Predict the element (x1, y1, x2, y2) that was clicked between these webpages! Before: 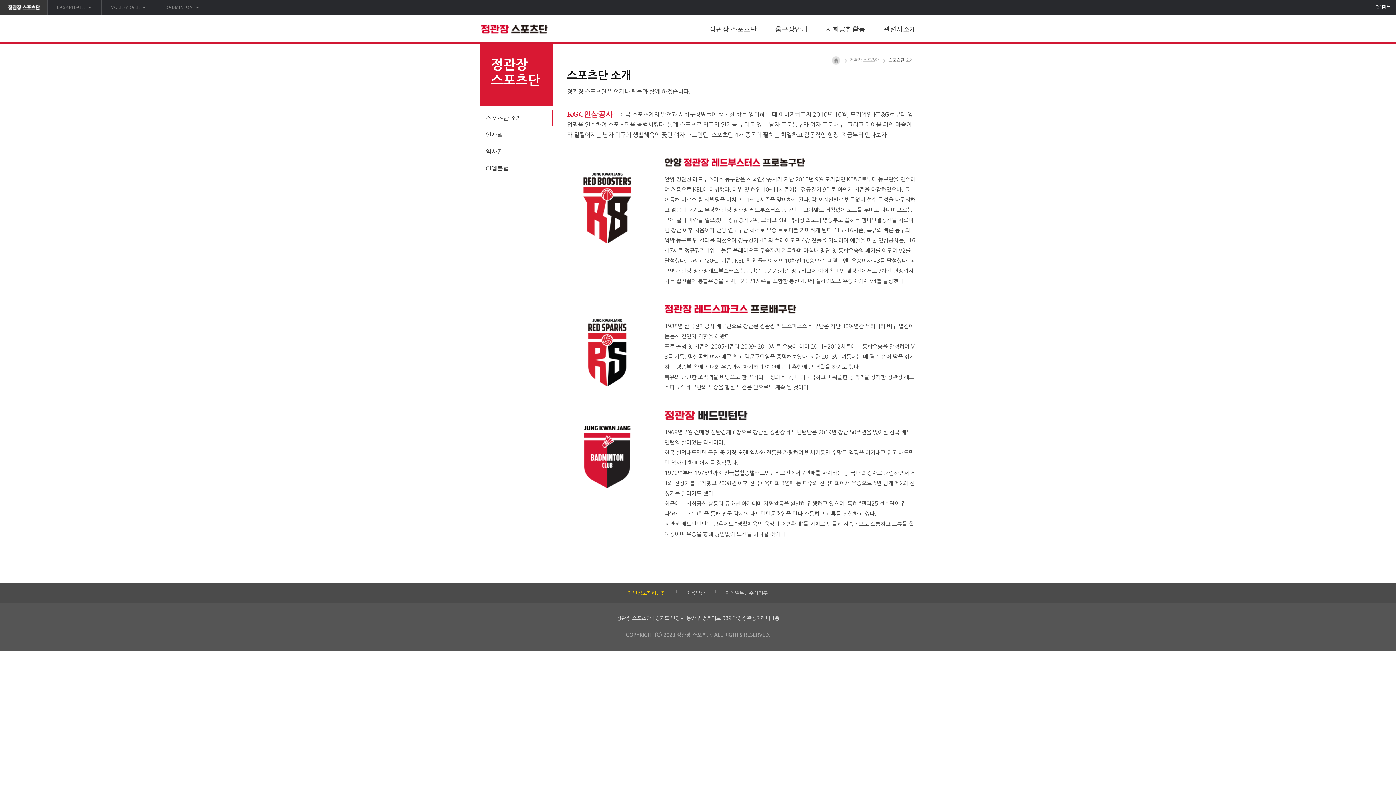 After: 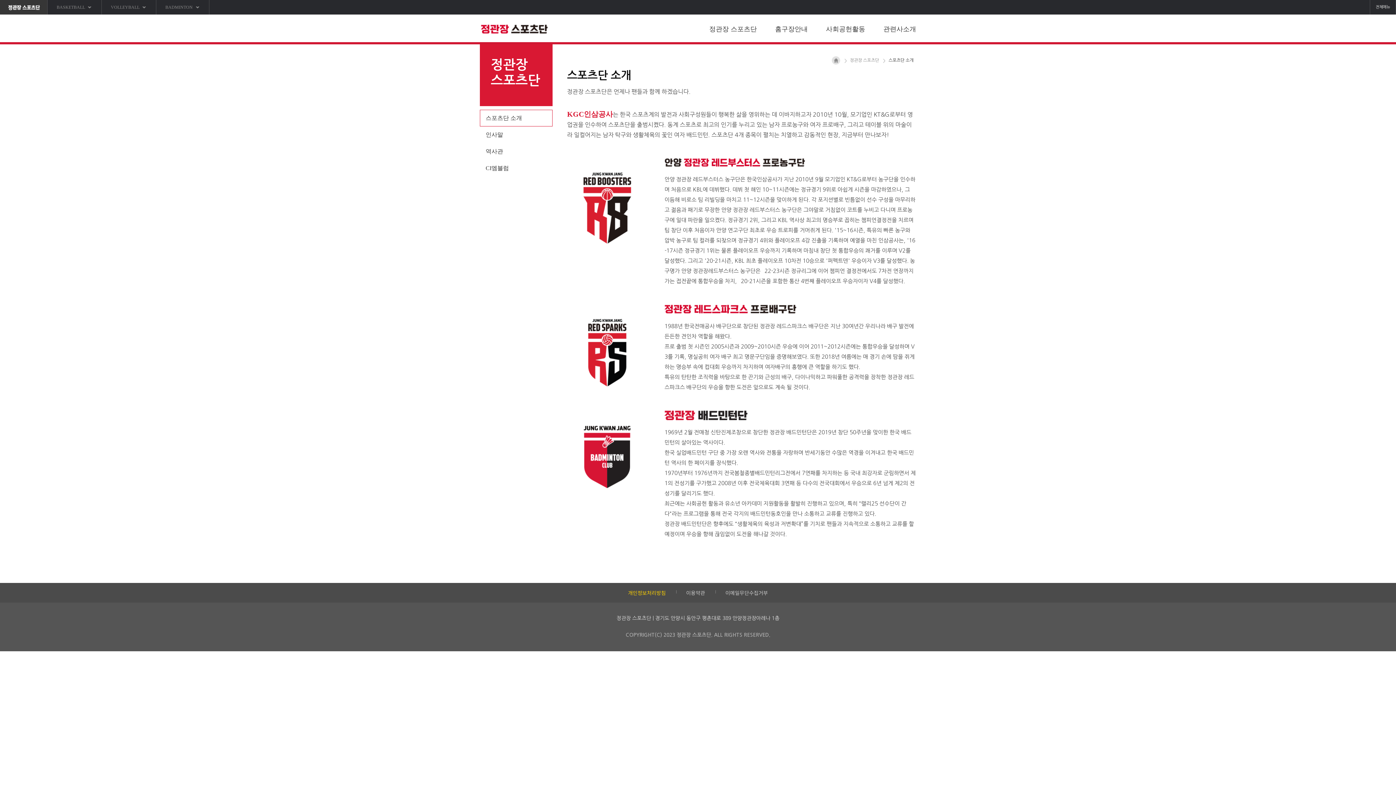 Action: bbox: (0, 0, 47, 14)